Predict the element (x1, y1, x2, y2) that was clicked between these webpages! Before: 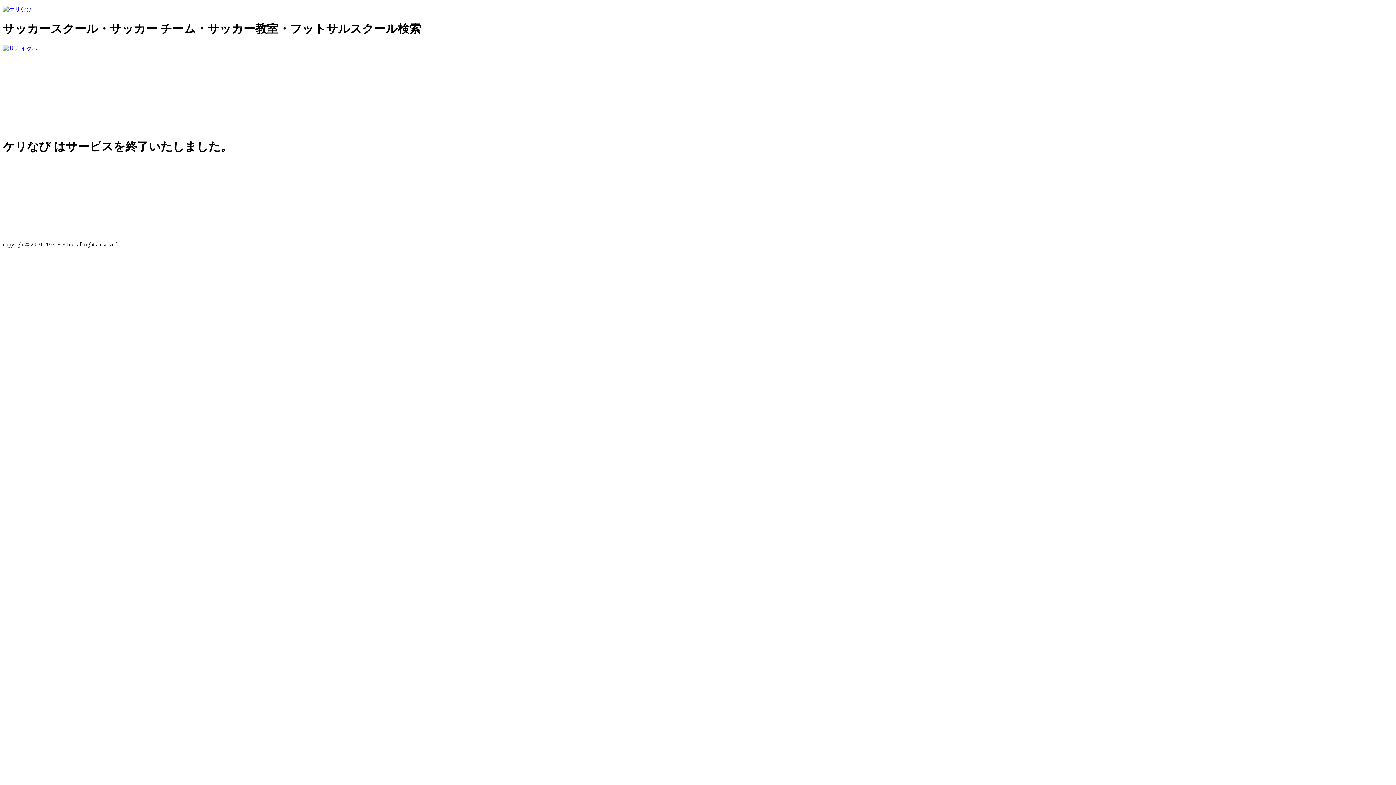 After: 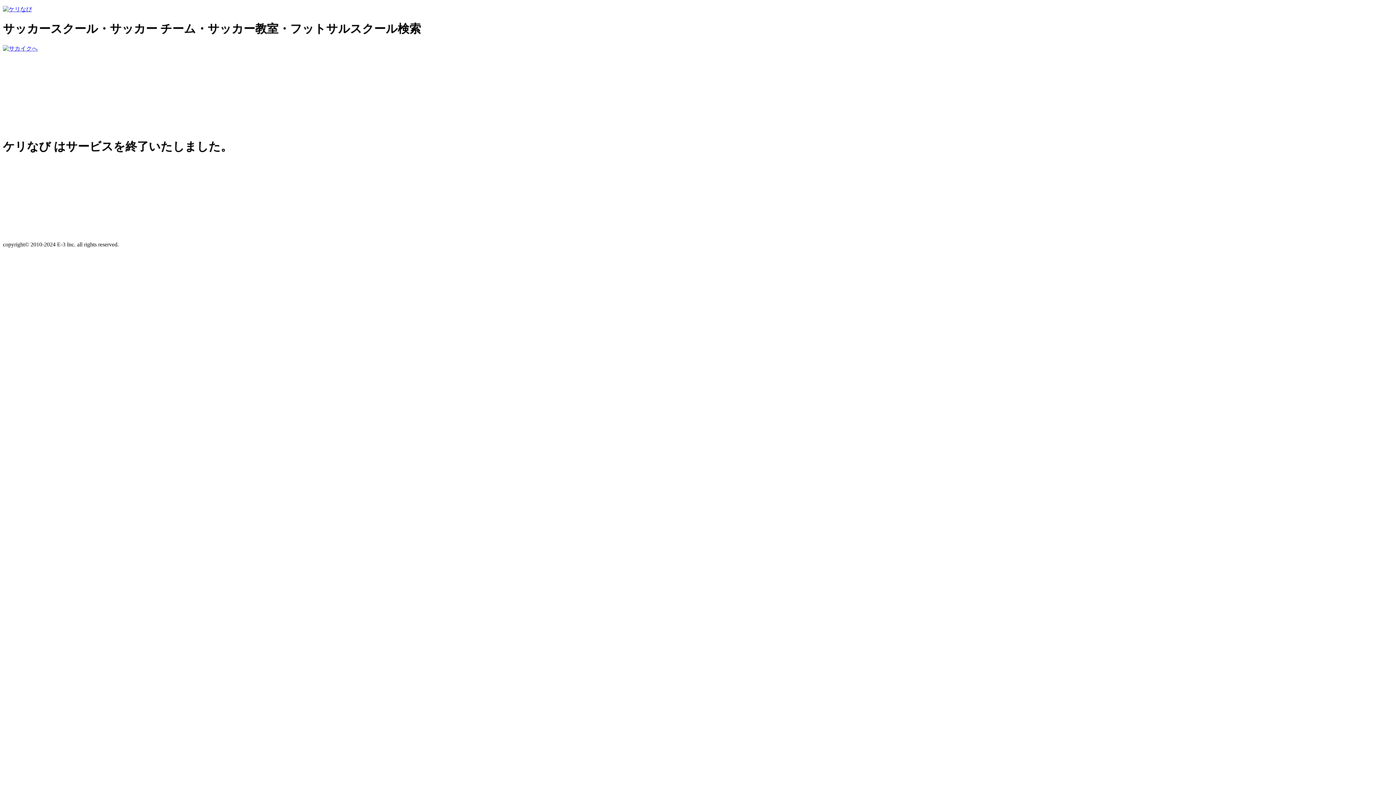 Action: bbox: (2, 6, 32, 12)